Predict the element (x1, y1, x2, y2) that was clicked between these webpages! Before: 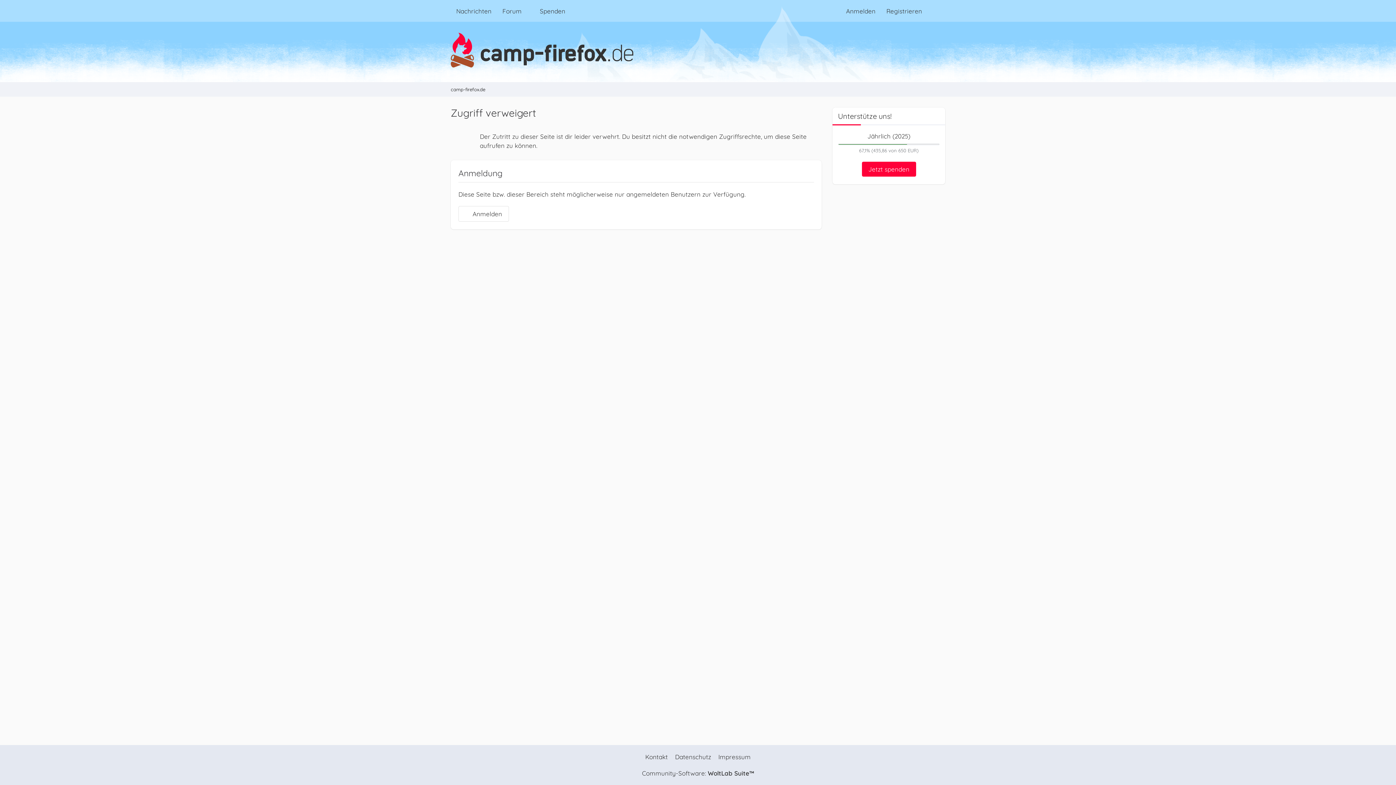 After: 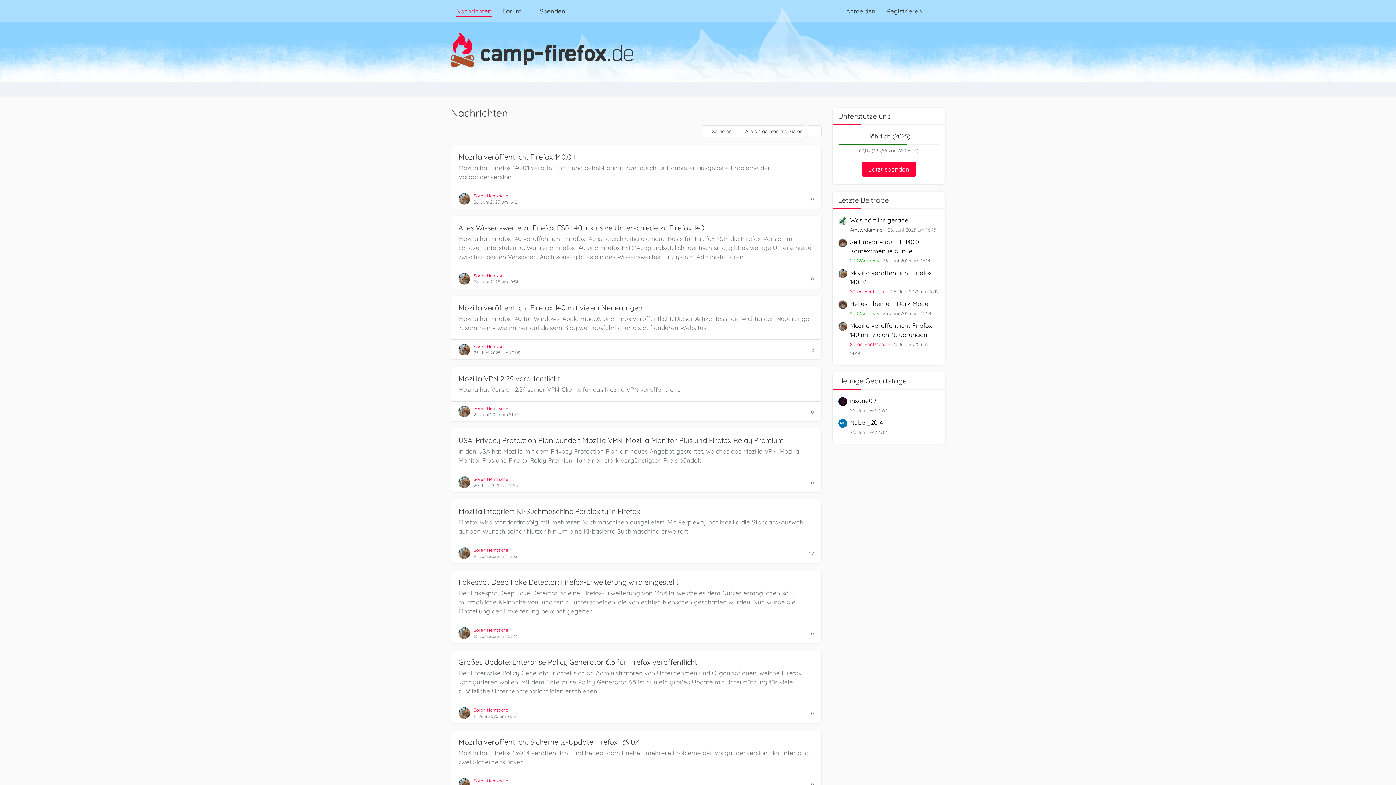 Action: label: Nachrichten bbox: (450, 0, 497, 21)